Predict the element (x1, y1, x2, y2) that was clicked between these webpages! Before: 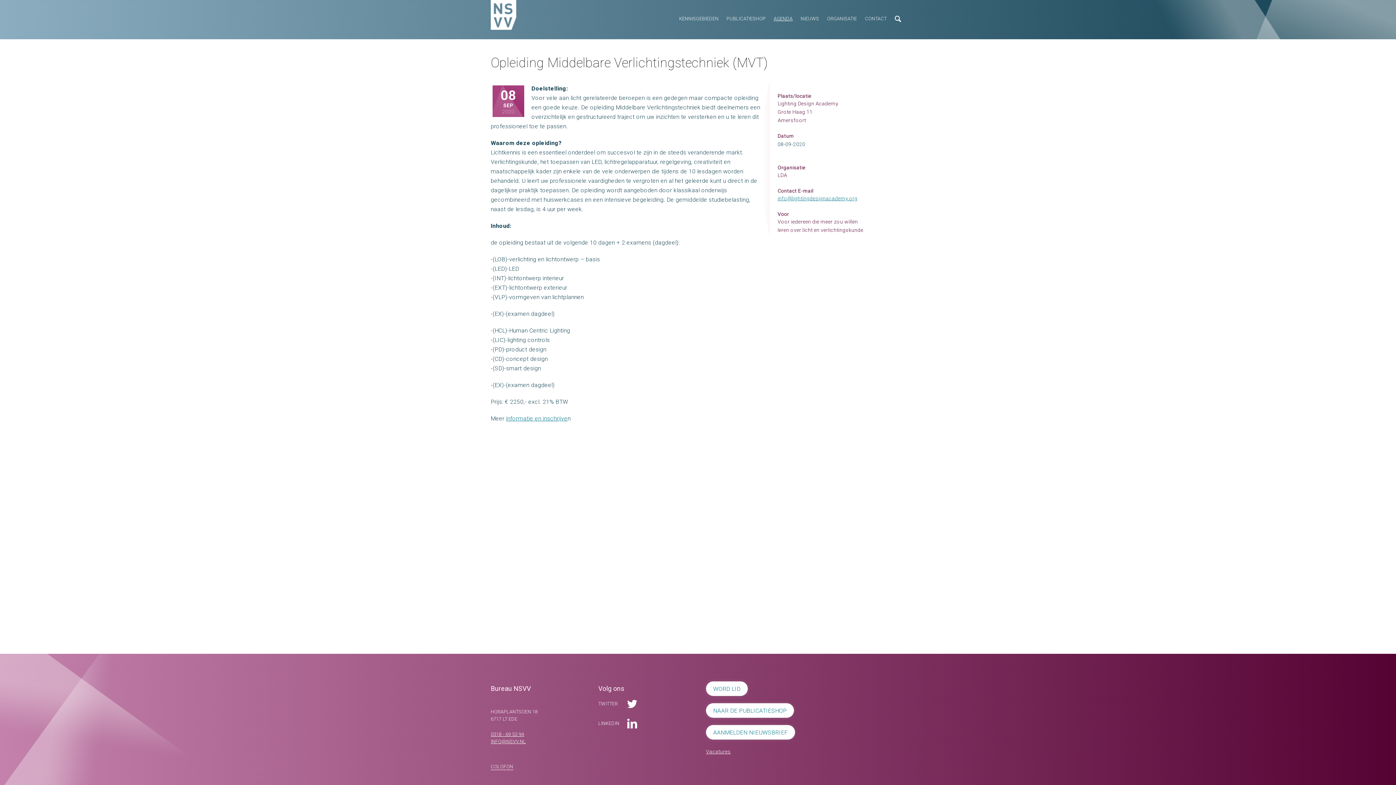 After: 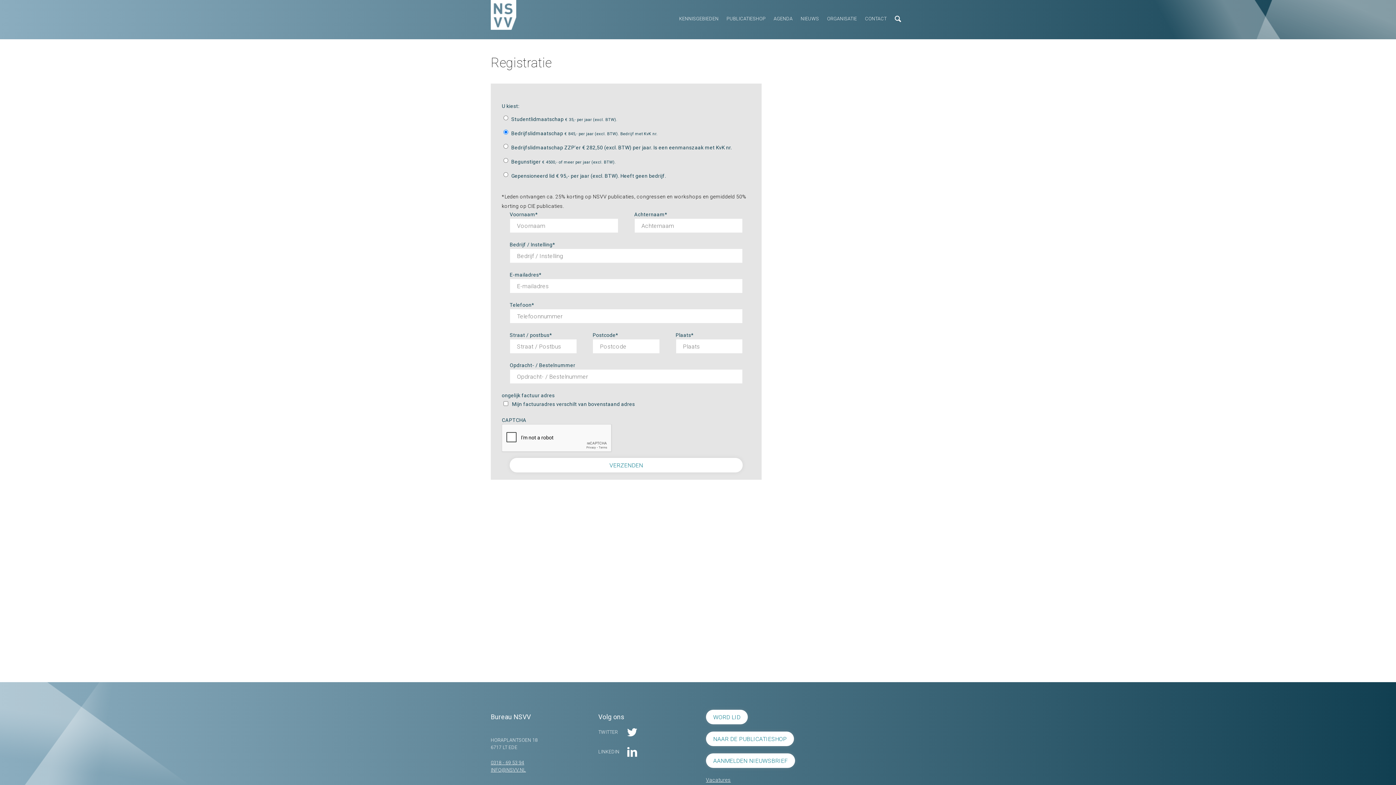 Action: bbox: (706, 681, 747, 696) label: WORD LID